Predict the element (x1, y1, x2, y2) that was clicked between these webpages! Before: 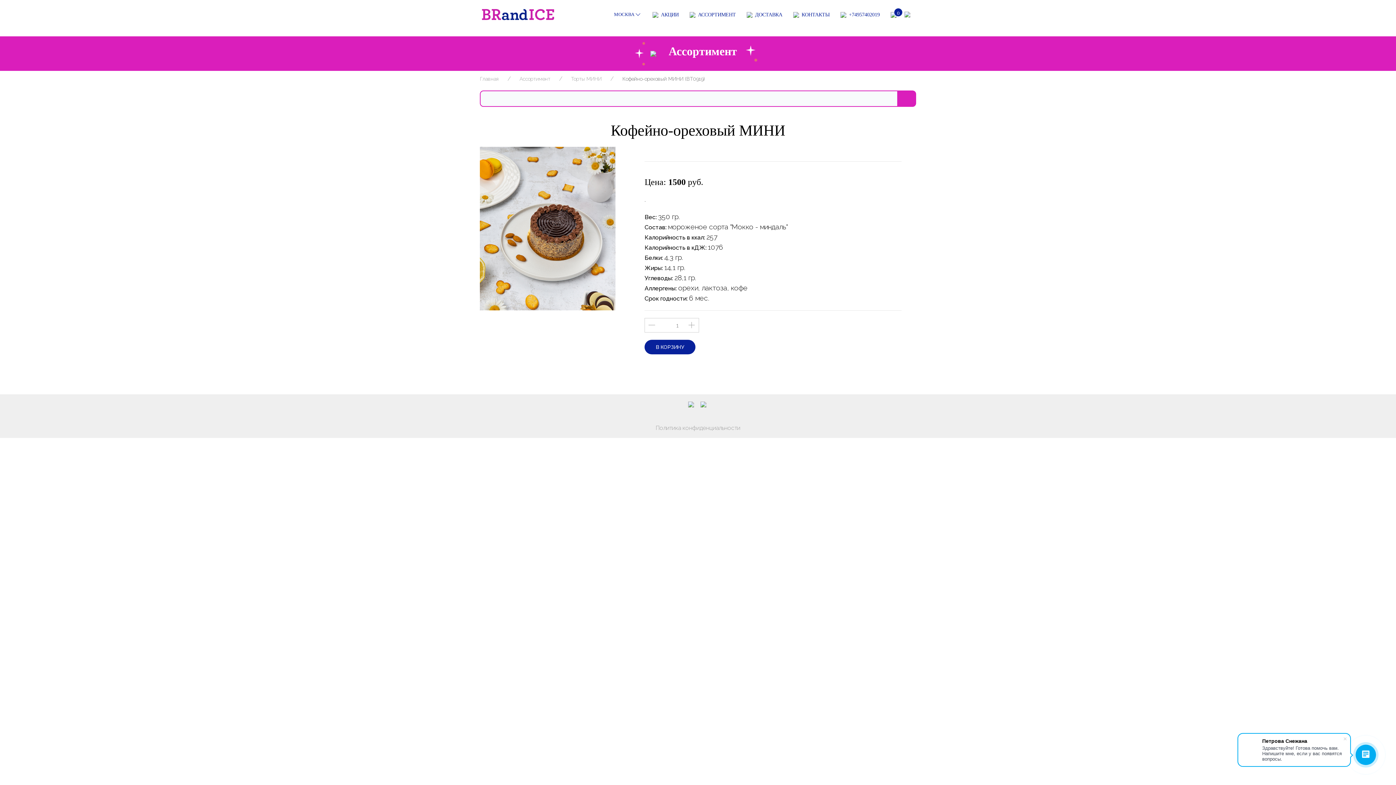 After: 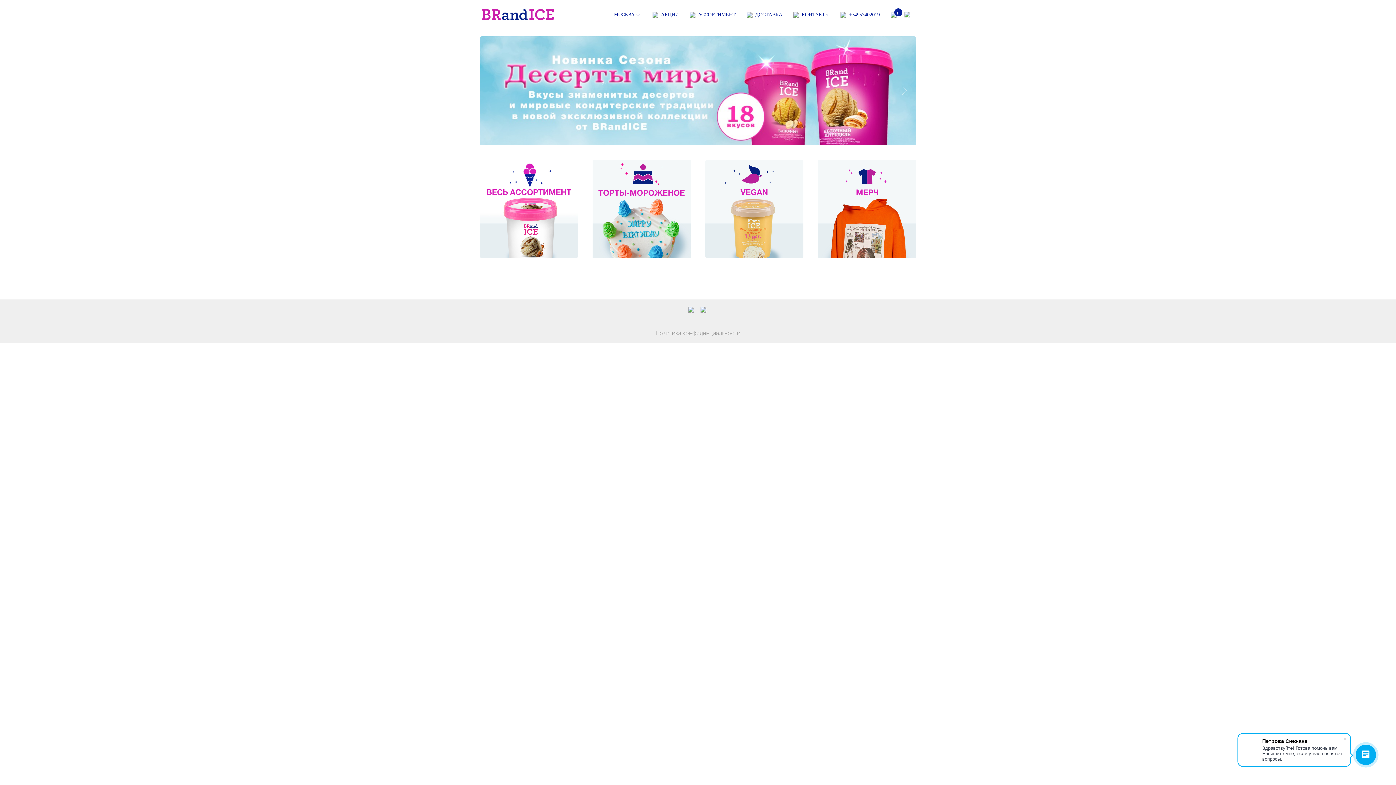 Action: label: Главная bbox: (480, 75, 498, 82)